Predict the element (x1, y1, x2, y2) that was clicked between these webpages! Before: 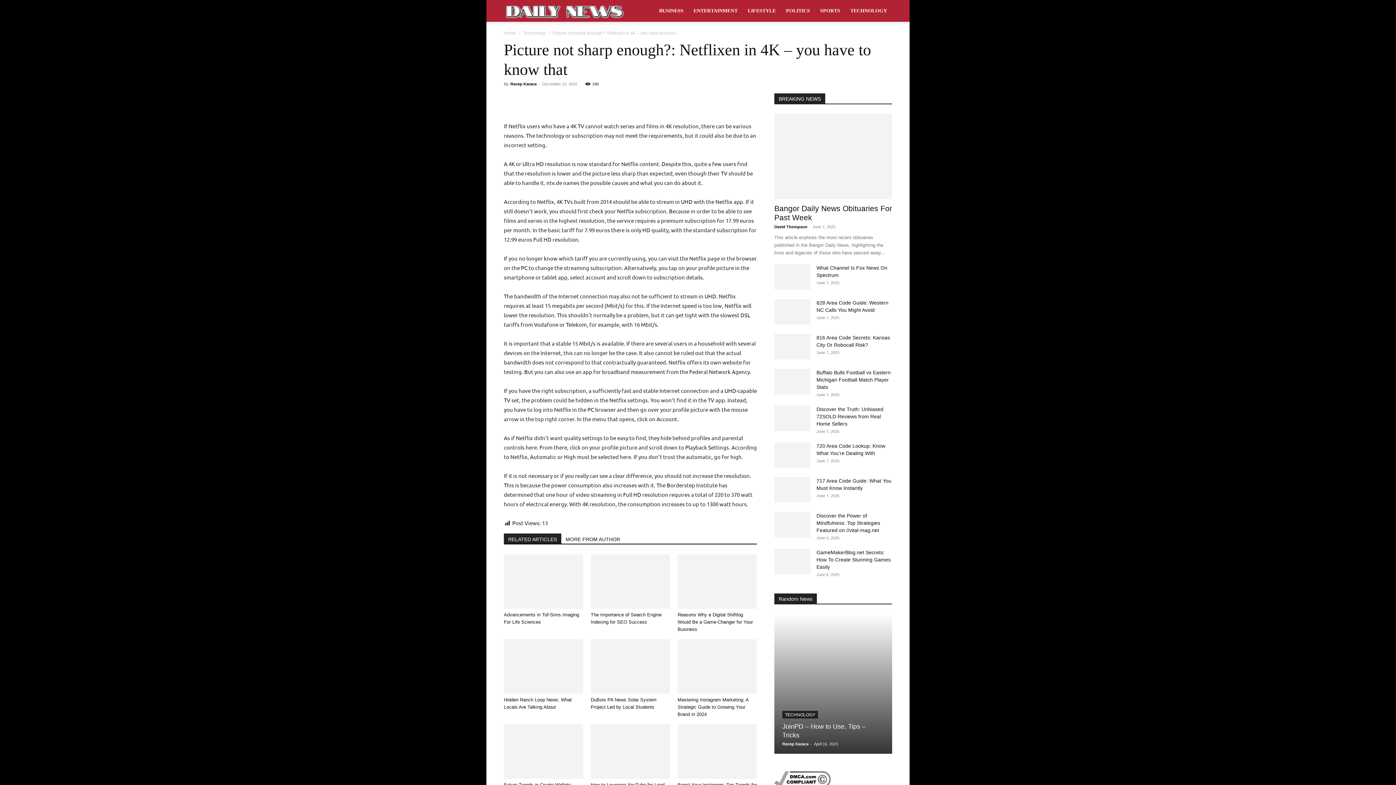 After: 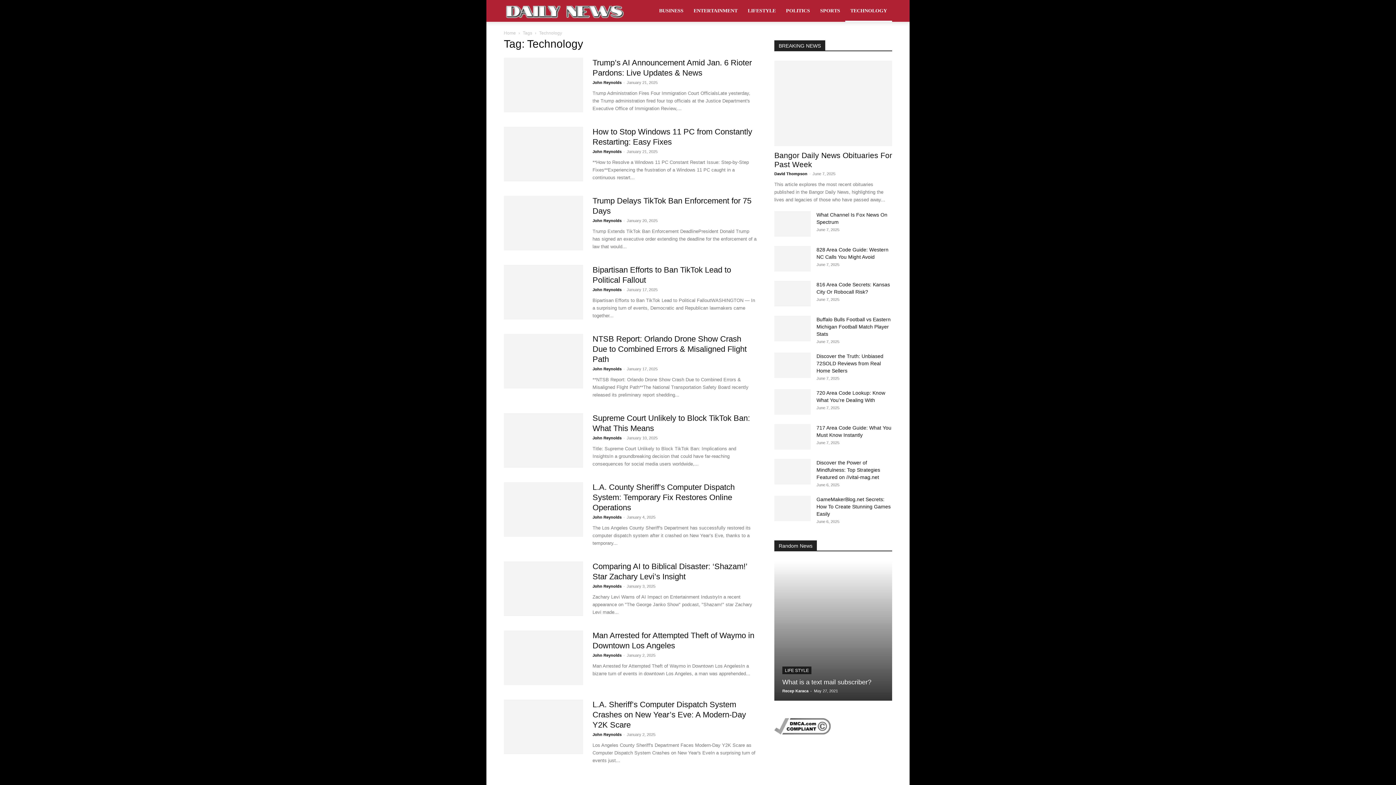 Action: label: TECHNOLOGY bbox: (845, 0, 892, 21)